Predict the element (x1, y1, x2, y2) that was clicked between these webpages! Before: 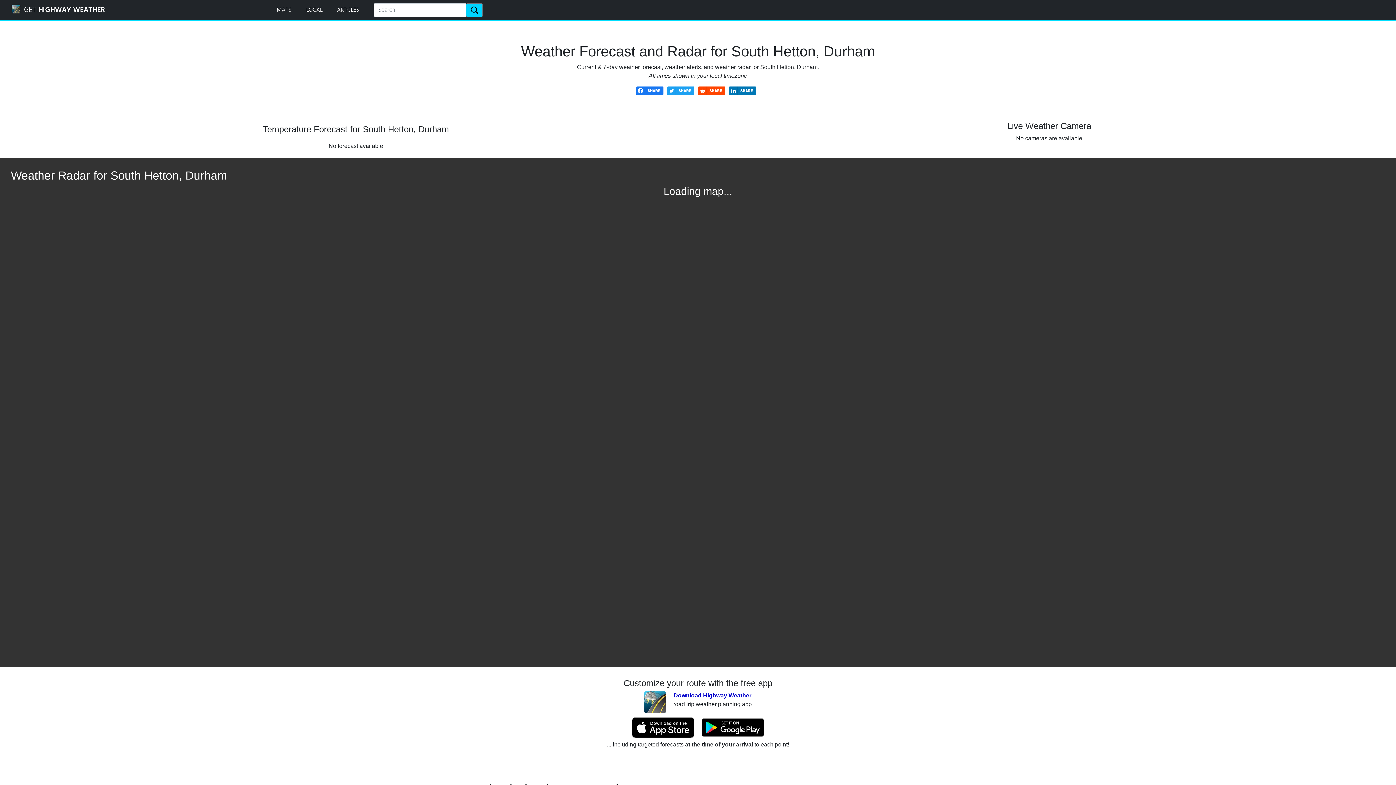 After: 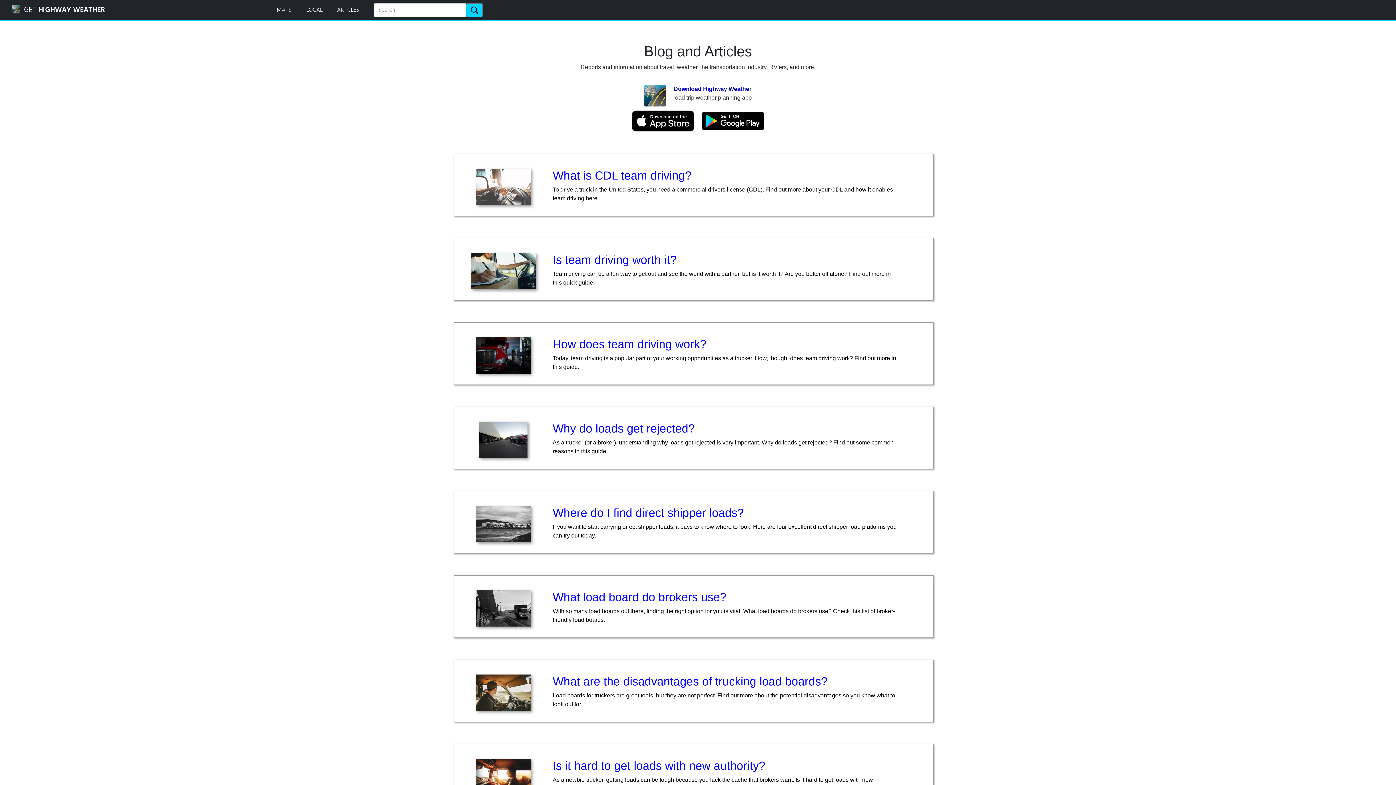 Action: label: ARTICLES bbox: (329, 5, 373, 14)